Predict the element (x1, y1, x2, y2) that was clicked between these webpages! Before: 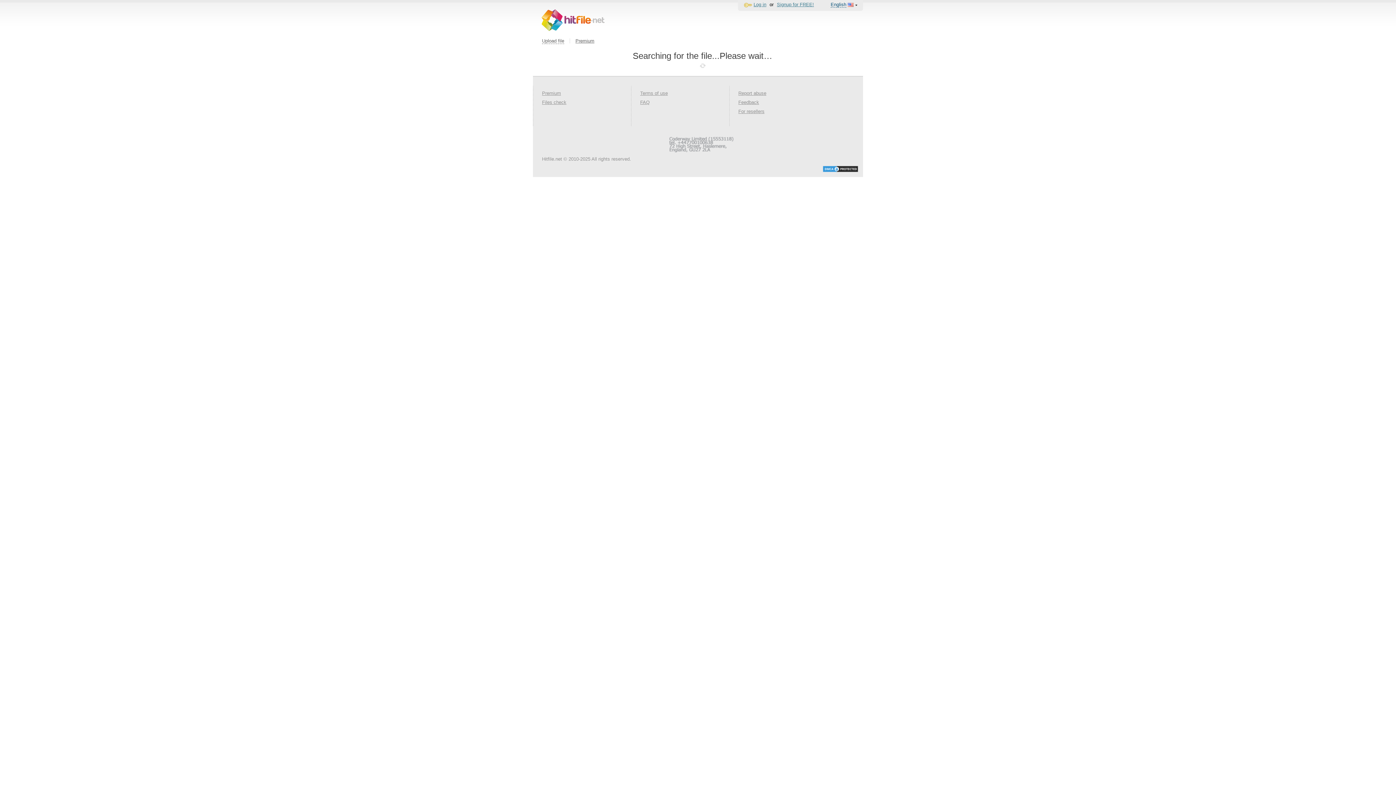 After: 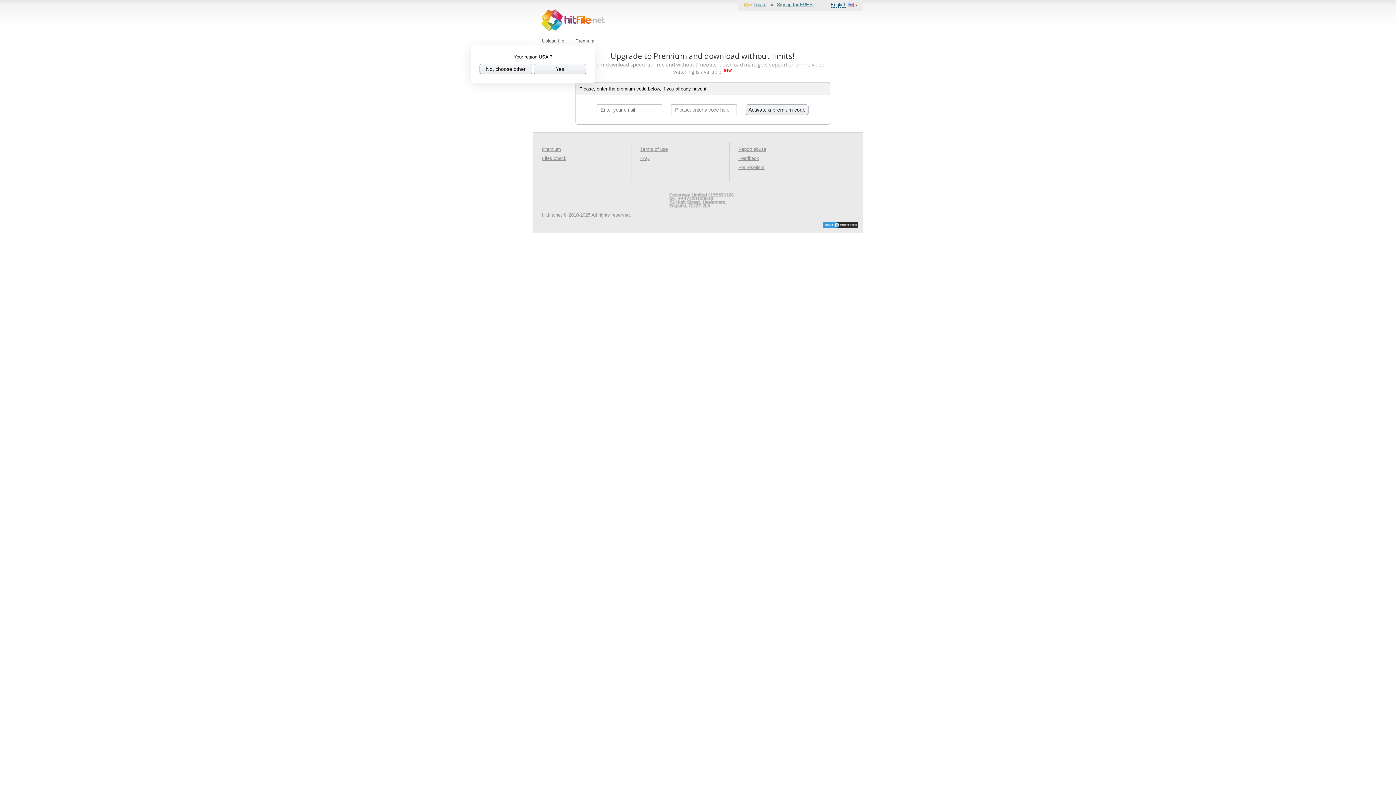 Action: bbox: (542, 90, 561, 96) label: Premium